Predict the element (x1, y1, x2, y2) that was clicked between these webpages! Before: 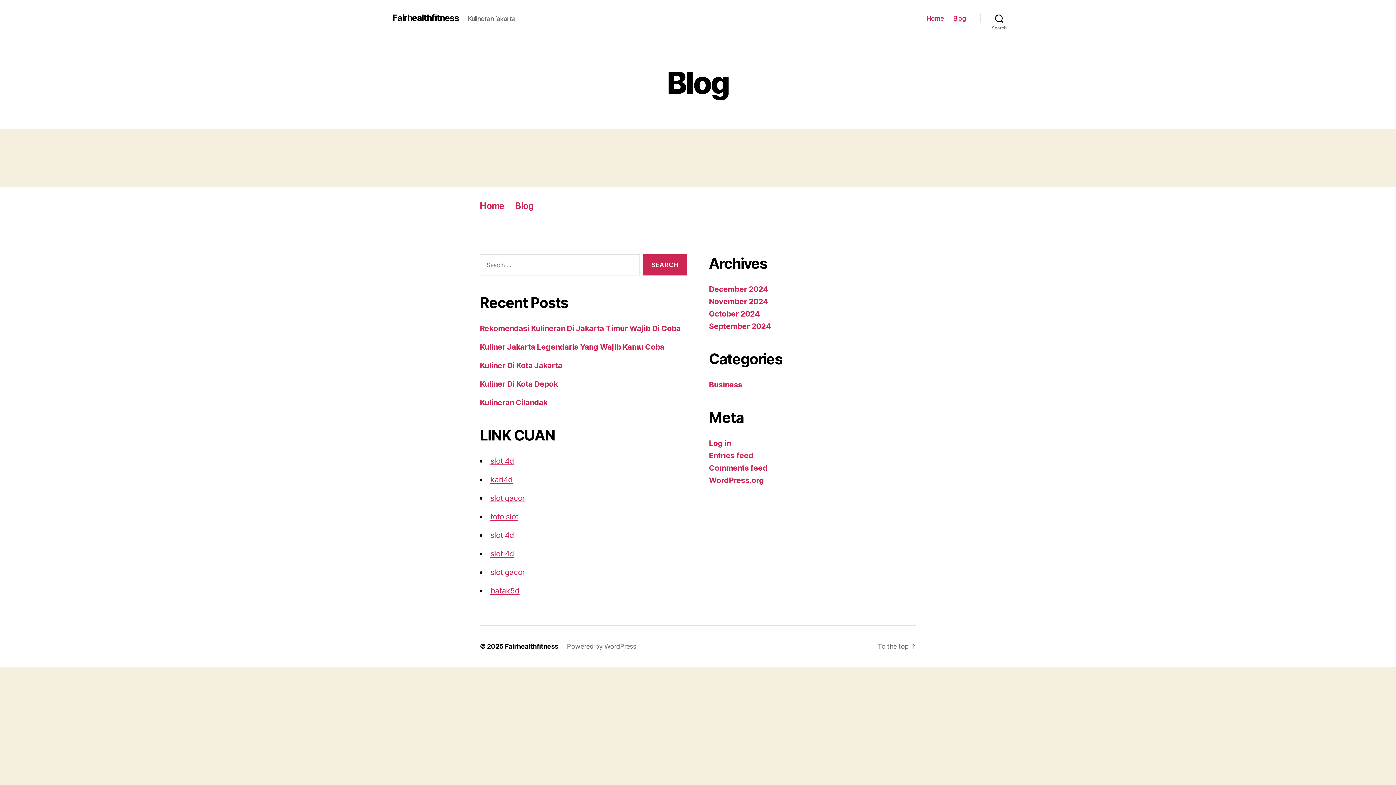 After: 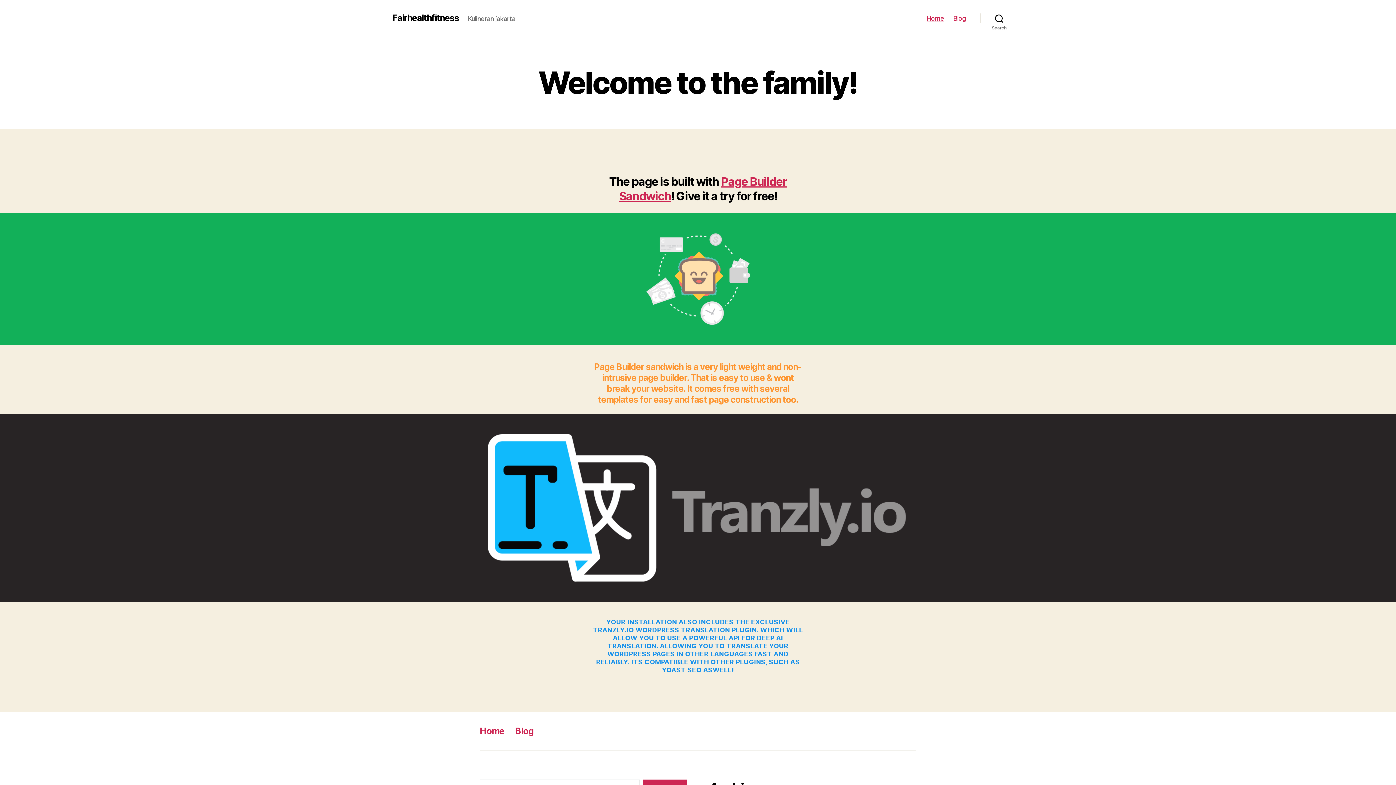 Action: bbox: (926, 14, 944, 22) label: Home